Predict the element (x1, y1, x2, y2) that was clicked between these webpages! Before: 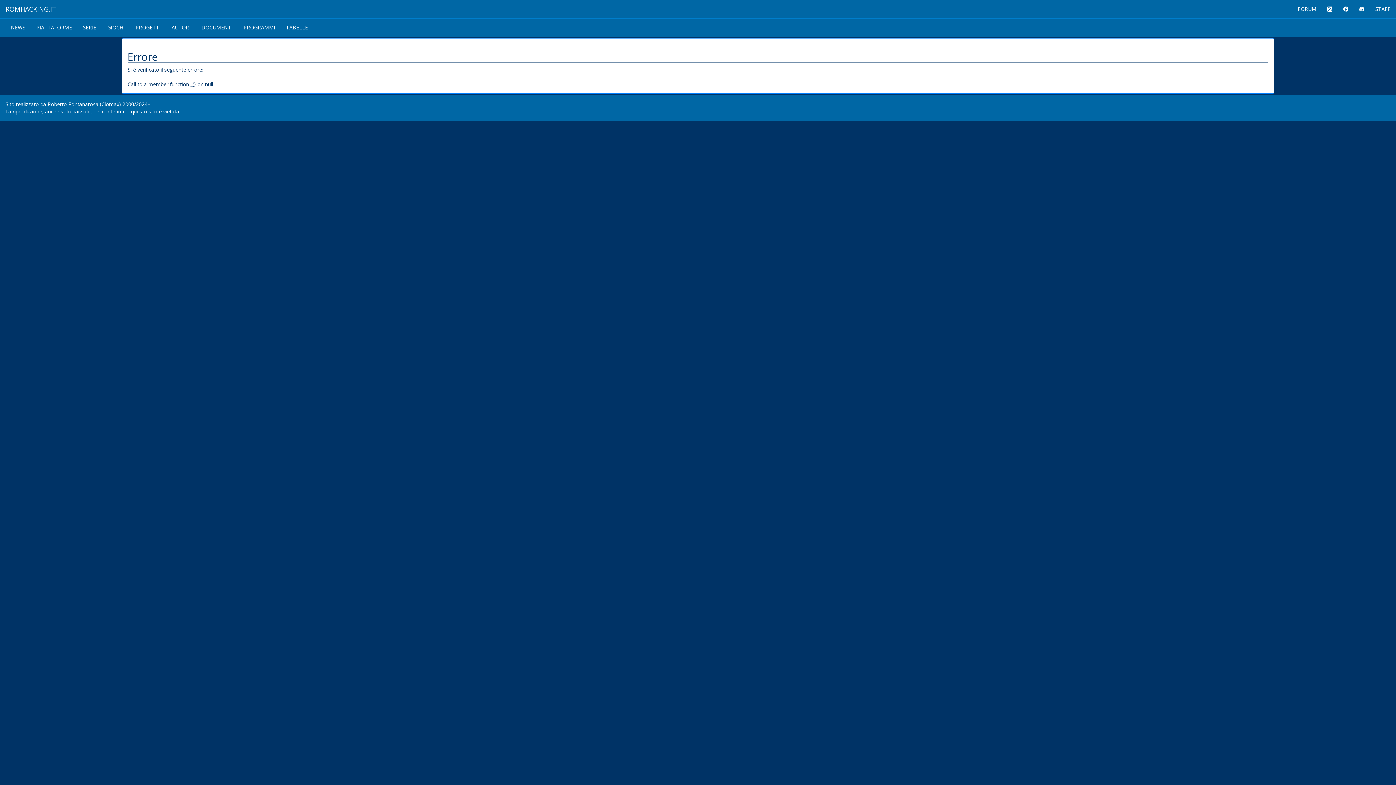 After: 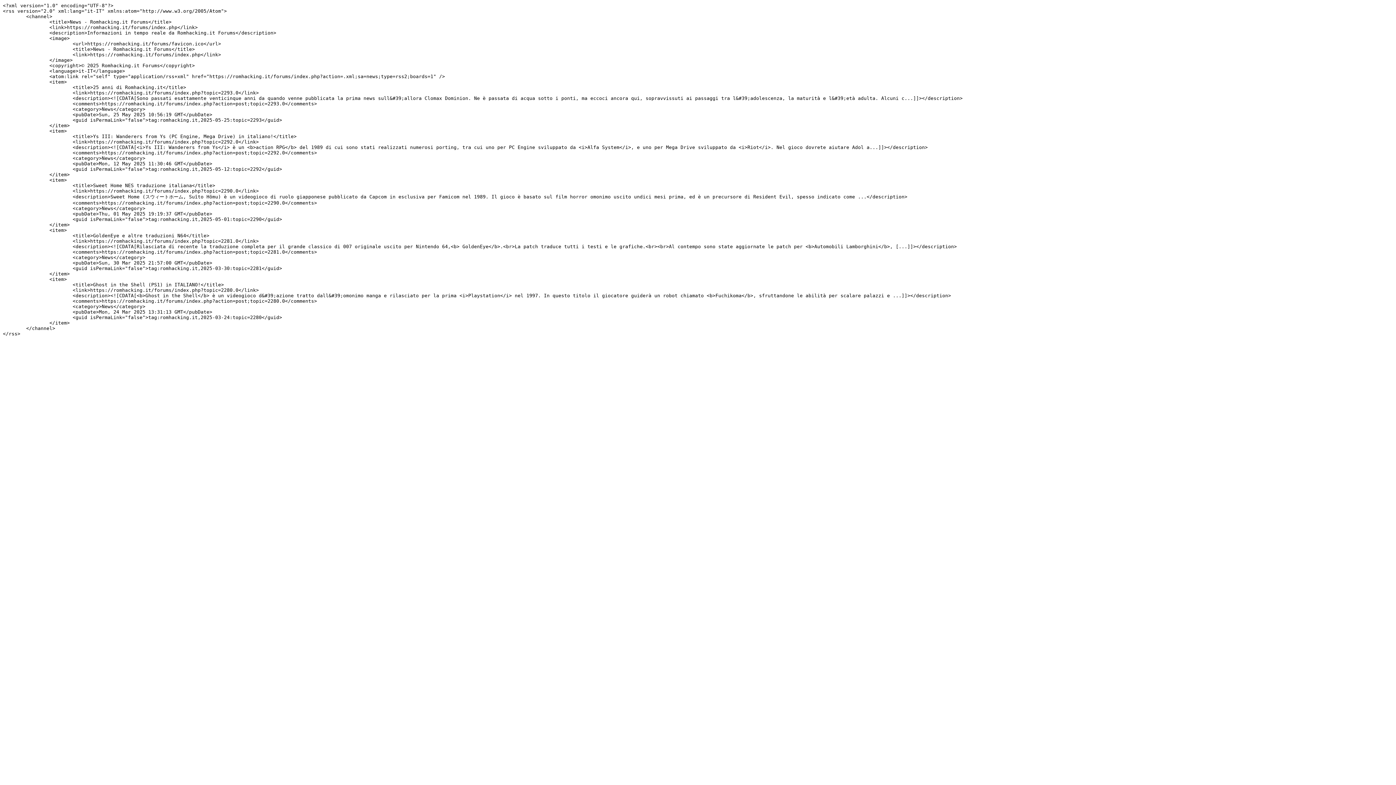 Action: bbox: (1322, 0, 1338, 18)